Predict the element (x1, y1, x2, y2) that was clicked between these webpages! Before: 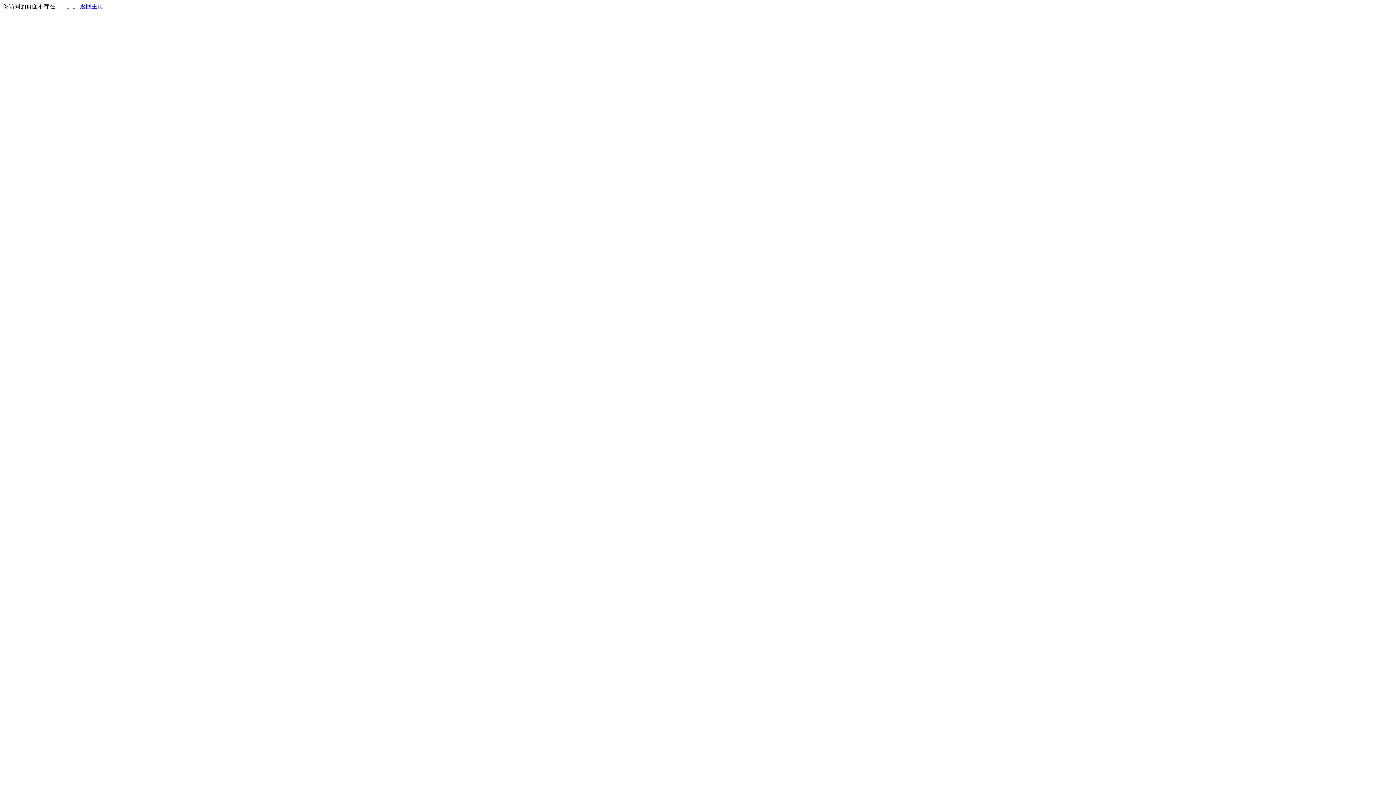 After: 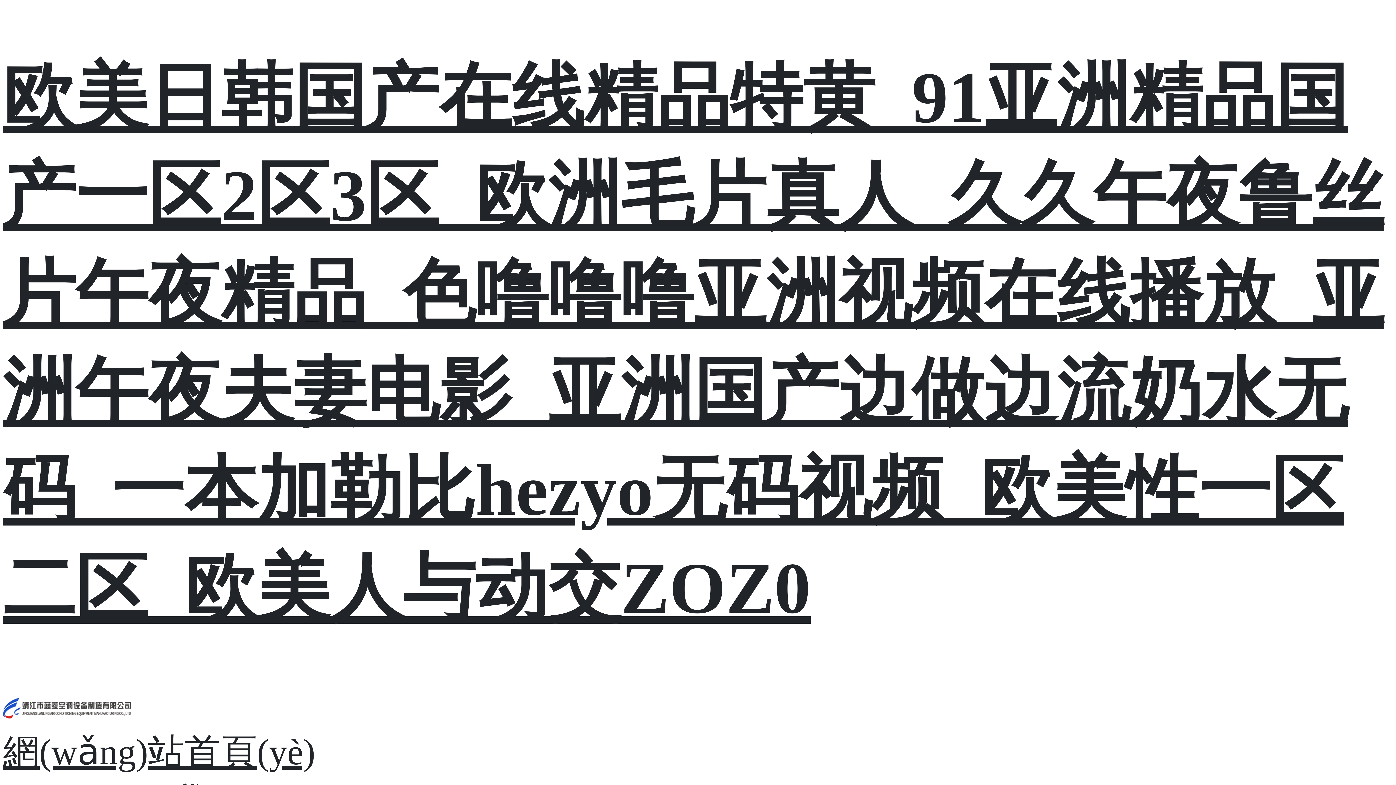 Action: label: 返回主页 bbox: (80, 3, 103, 9)